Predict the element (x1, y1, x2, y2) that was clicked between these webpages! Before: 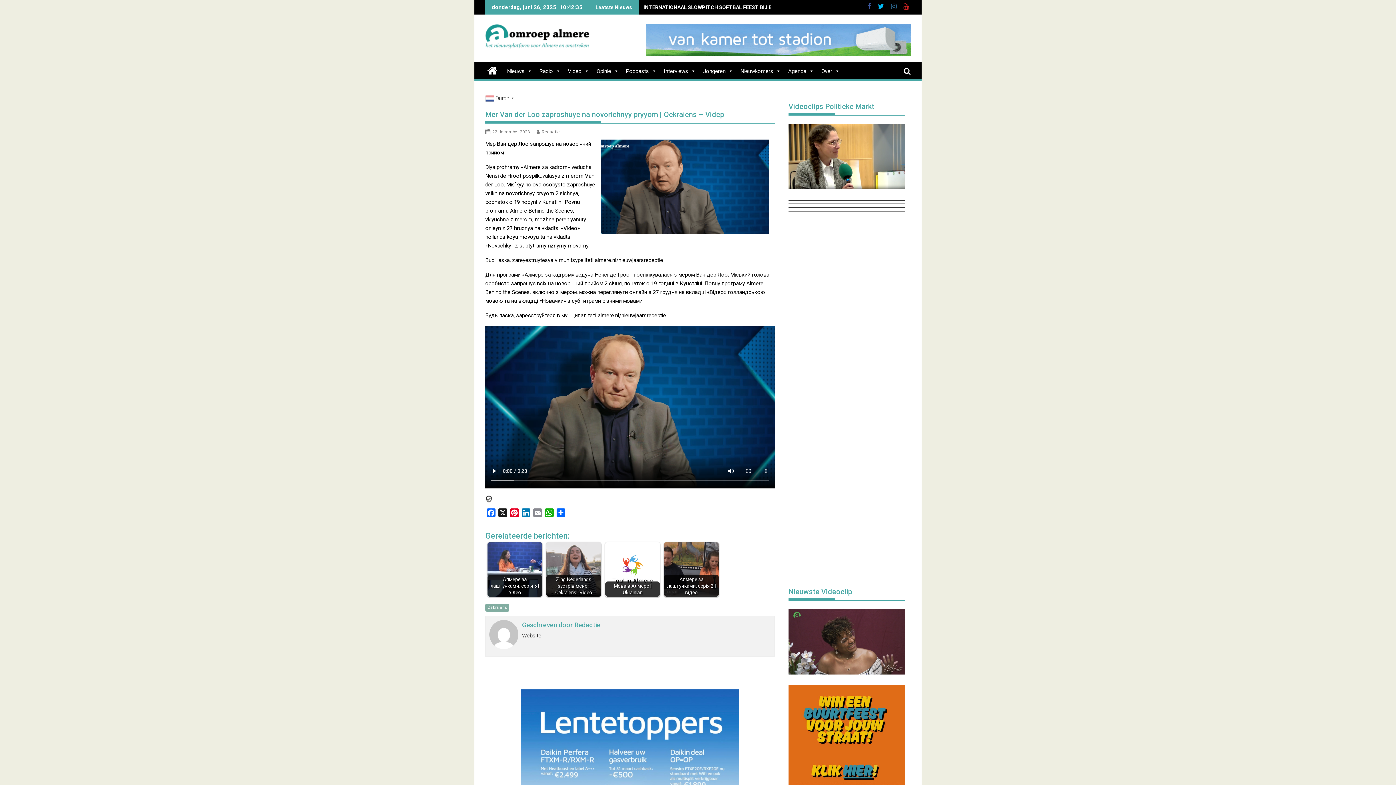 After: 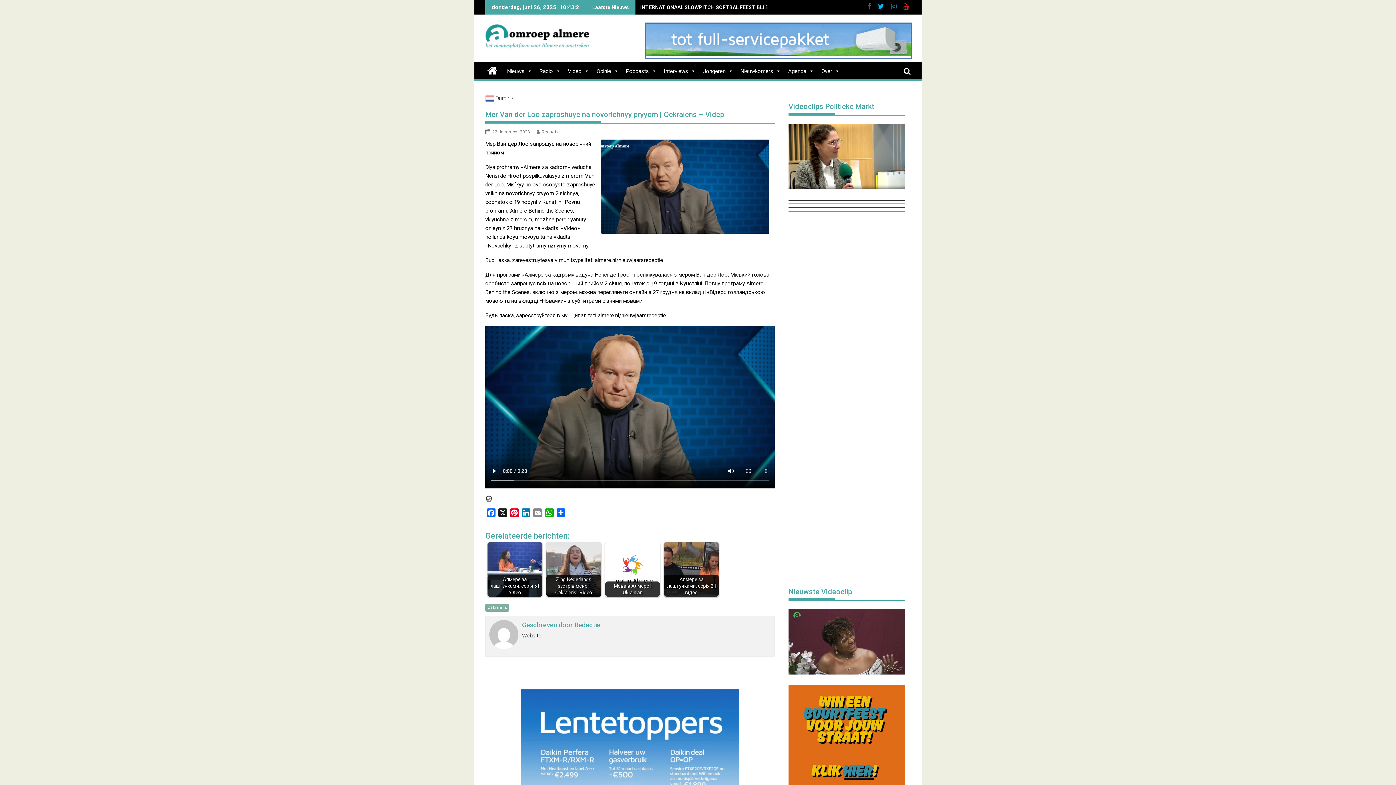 Action: bbox: (646, 51, 910, 57)